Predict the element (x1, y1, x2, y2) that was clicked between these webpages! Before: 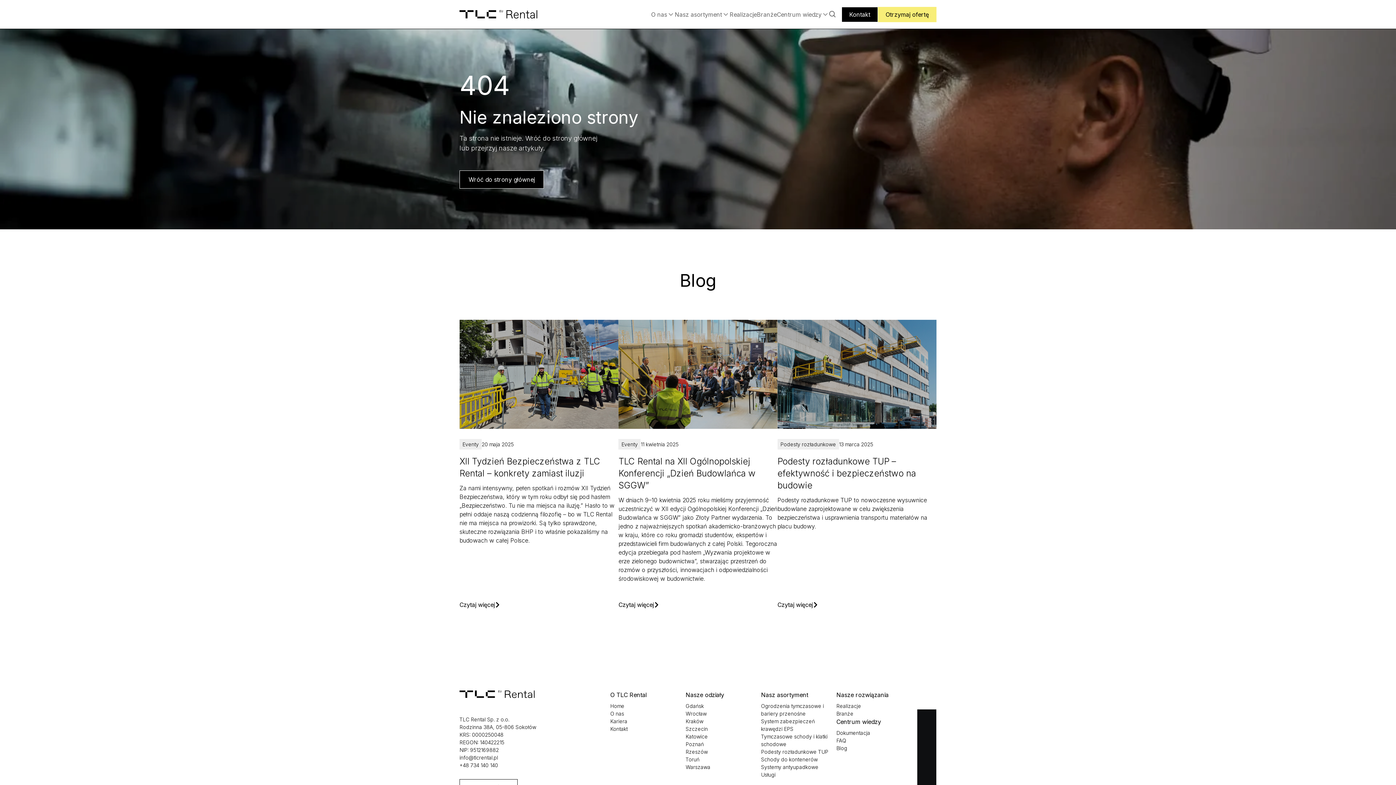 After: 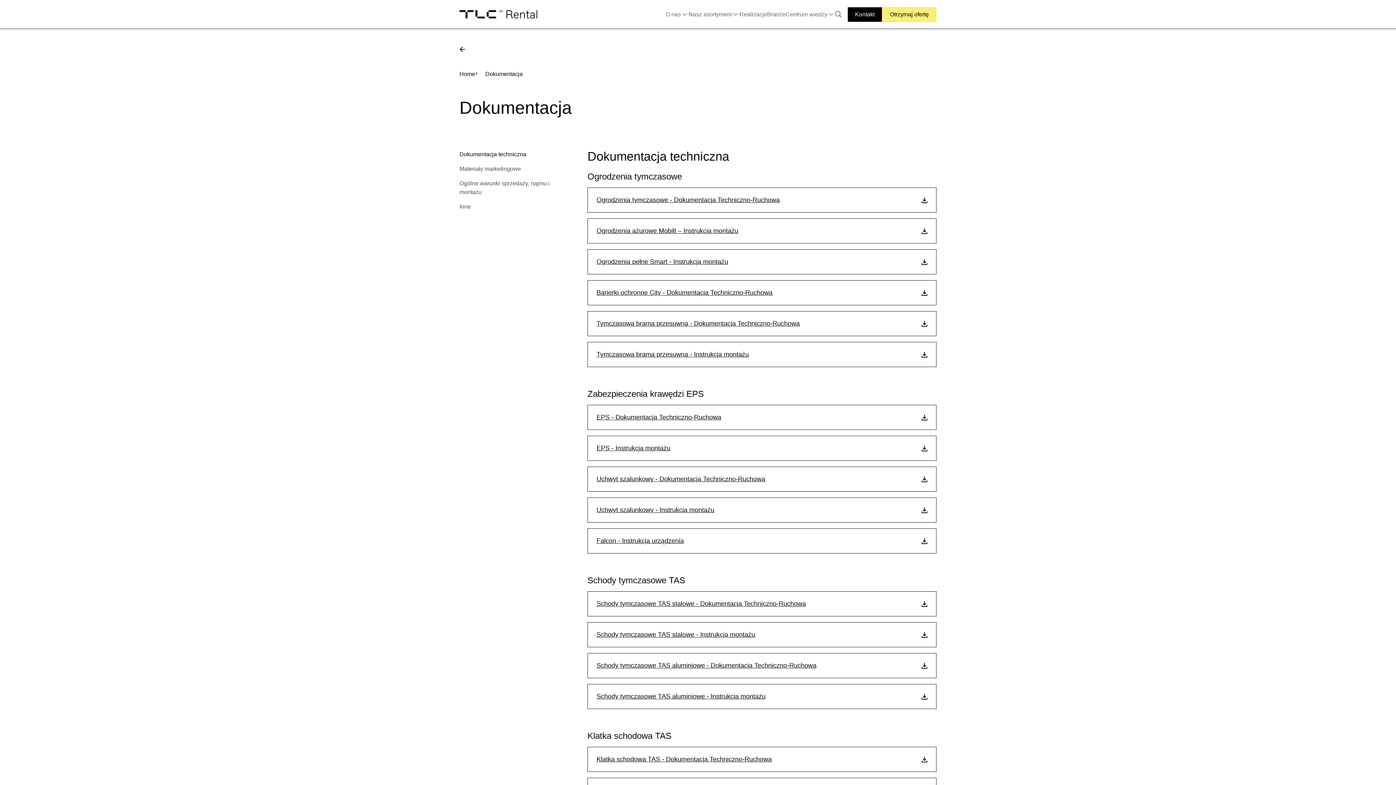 Action: bbox: (836, 730, 870, 736) label: Dokumentacja